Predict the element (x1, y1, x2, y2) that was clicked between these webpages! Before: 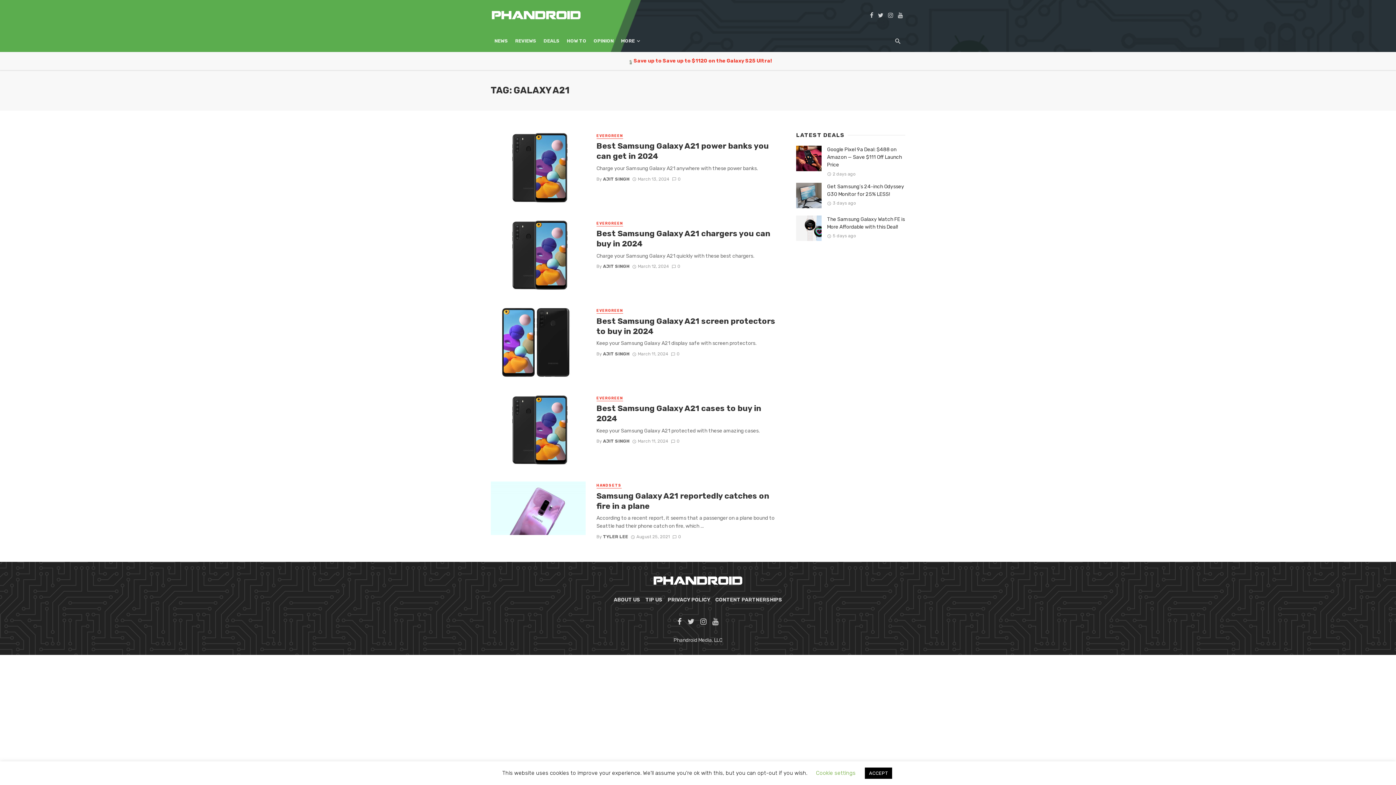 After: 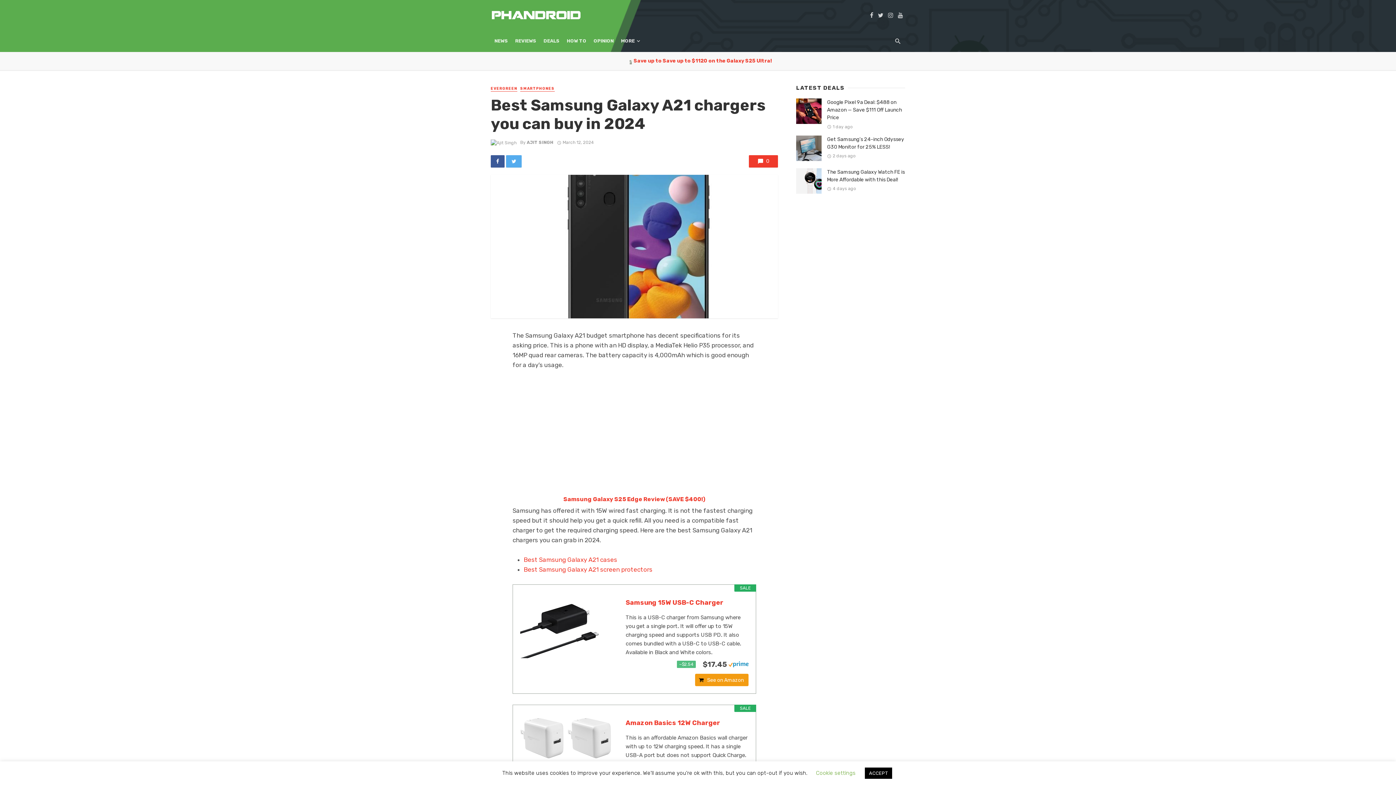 Action: bbox: (490, 219, 585, 290)